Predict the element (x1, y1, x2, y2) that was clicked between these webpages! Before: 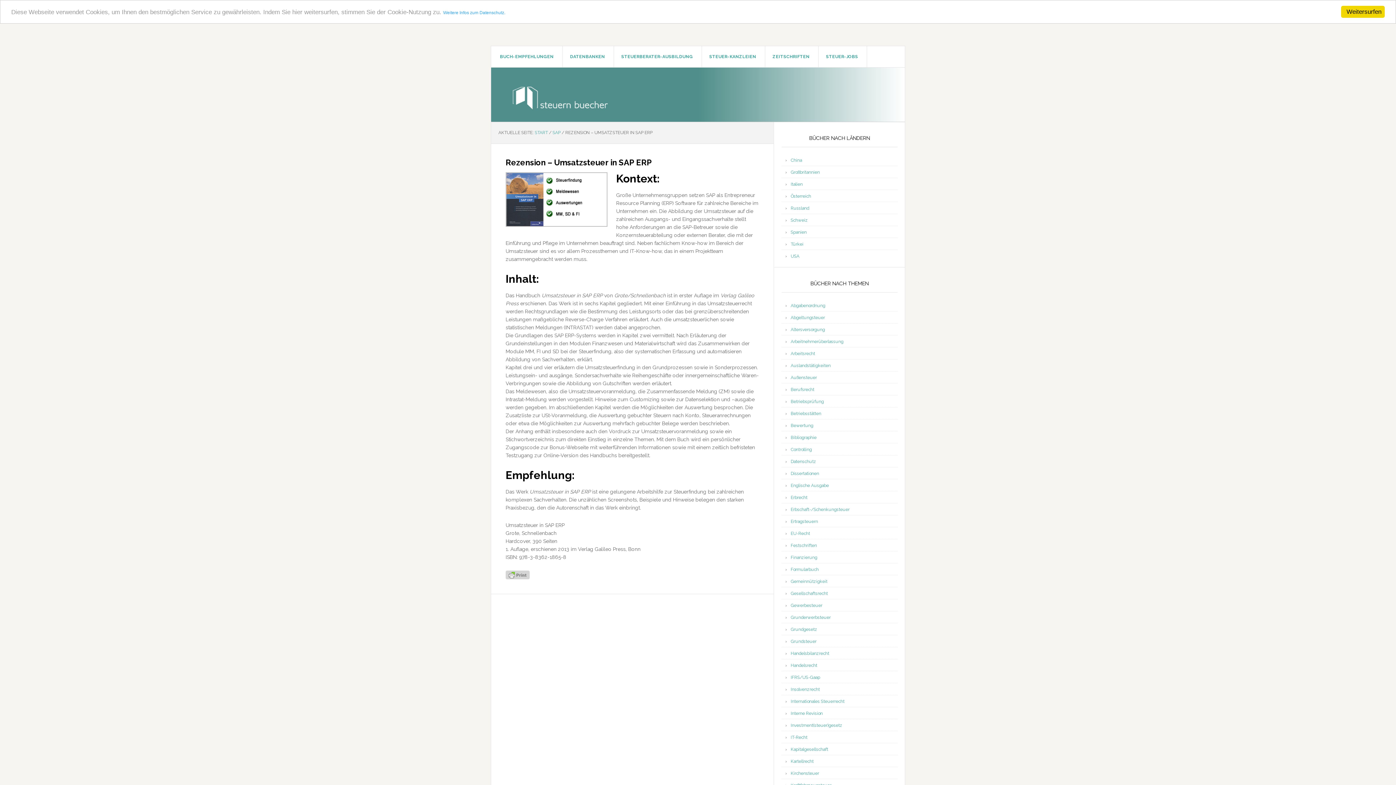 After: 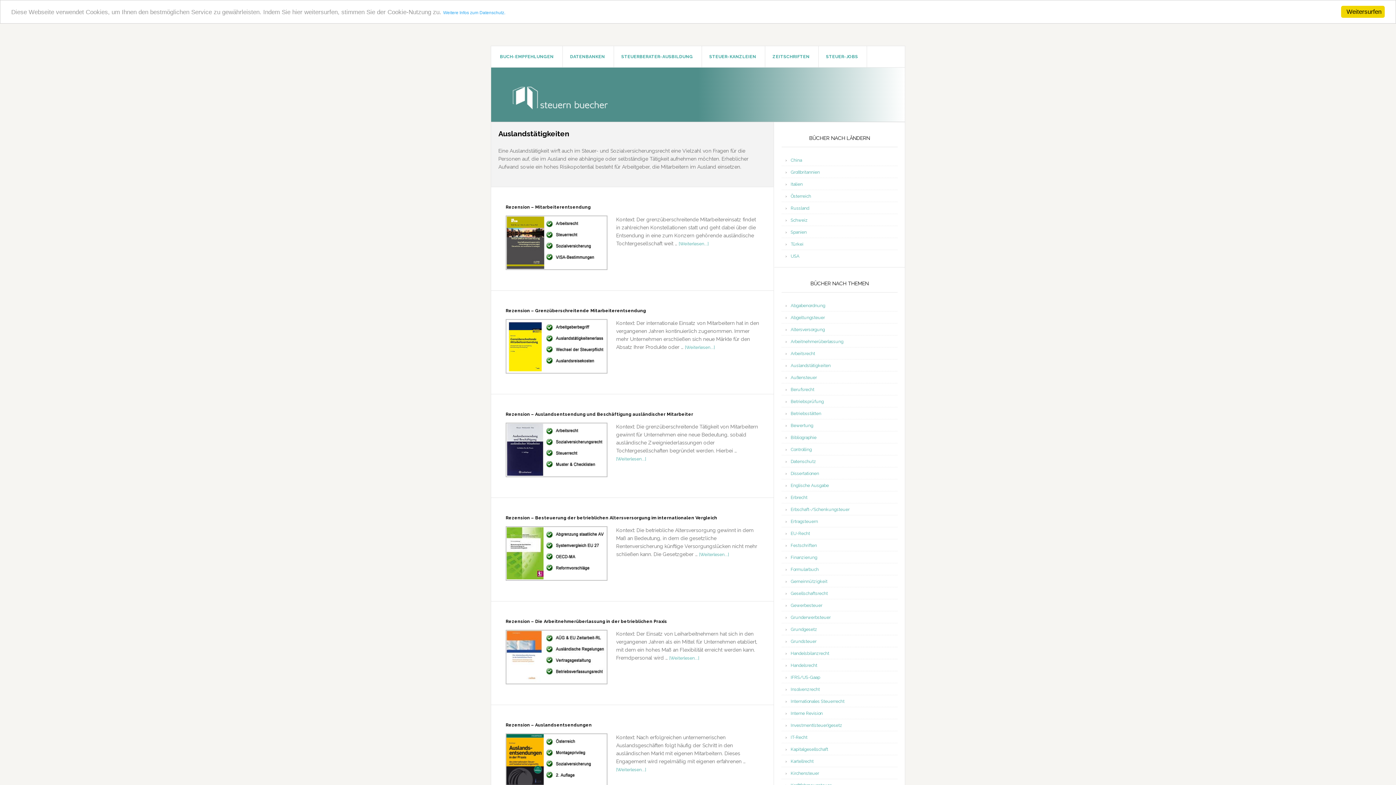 Action: bbox: (790, 363, 830, 368) label: Auslandstätigkeiten